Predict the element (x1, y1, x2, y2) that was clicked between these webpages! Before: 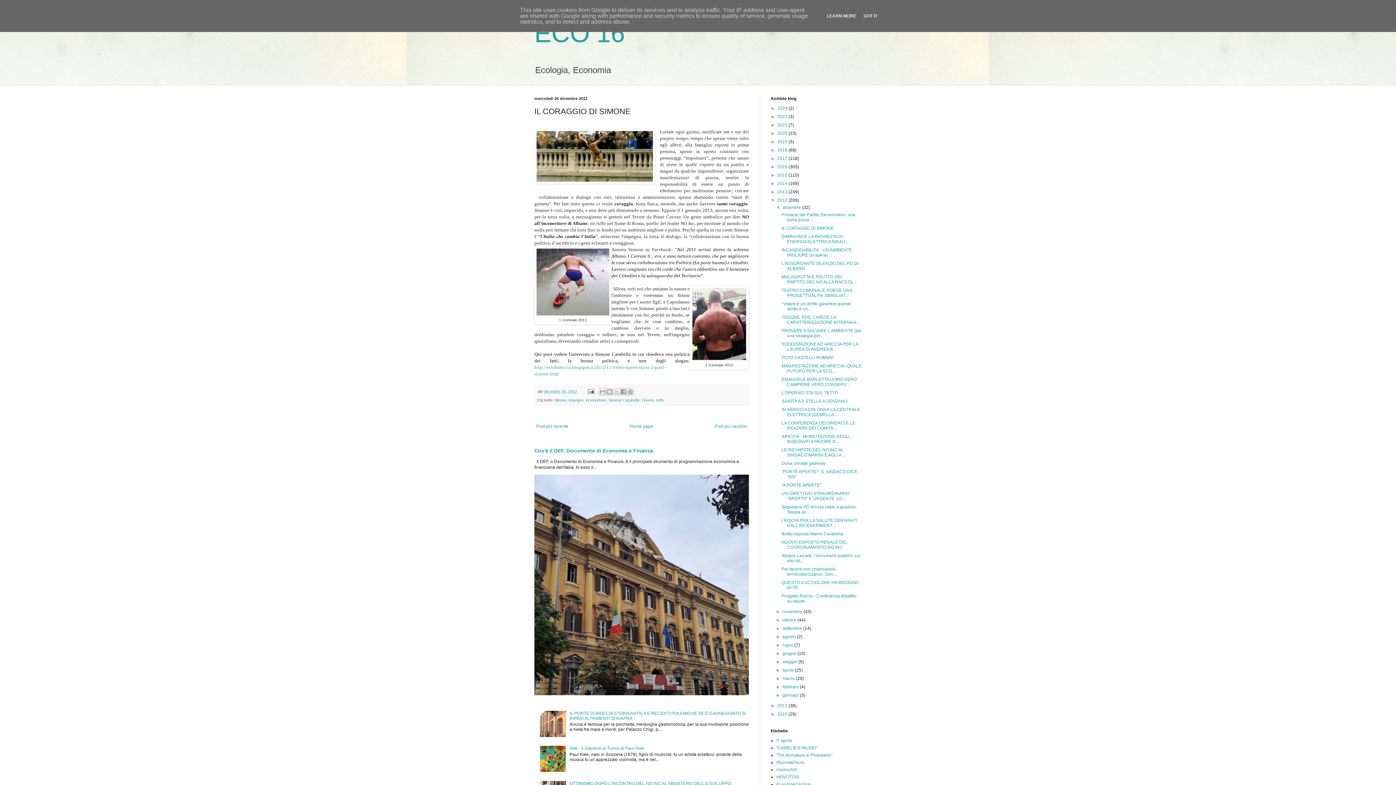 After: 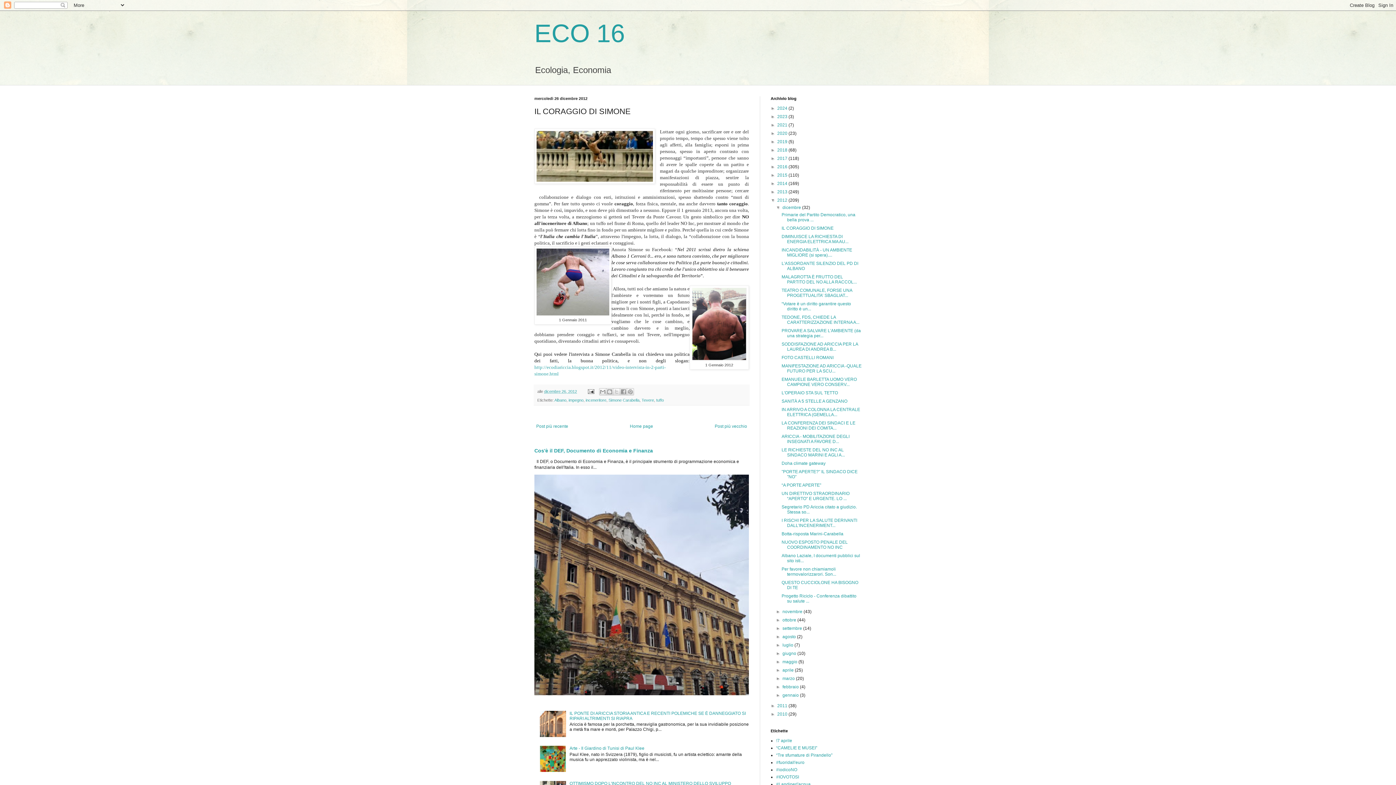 Action: bbox: (861, 13, 879, 18) label: GOT IT